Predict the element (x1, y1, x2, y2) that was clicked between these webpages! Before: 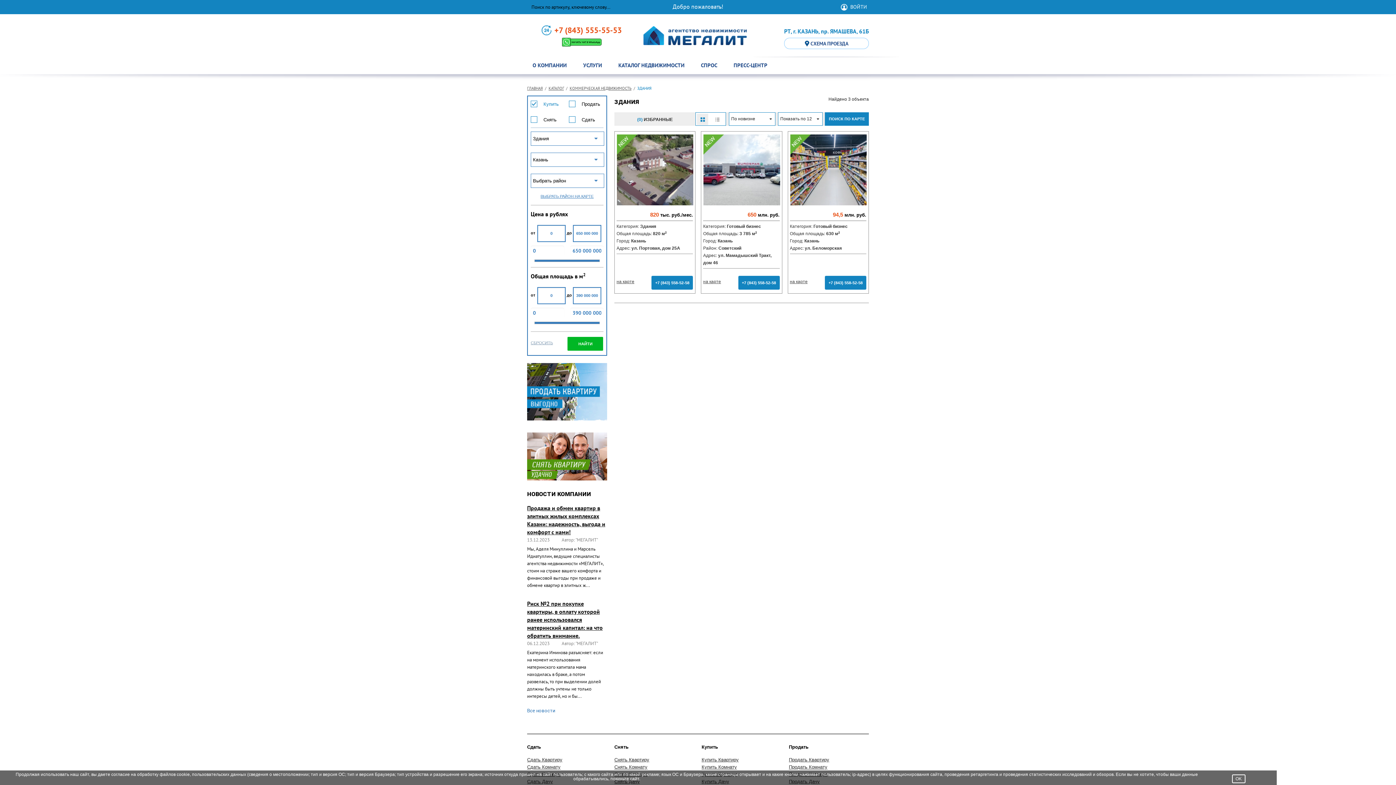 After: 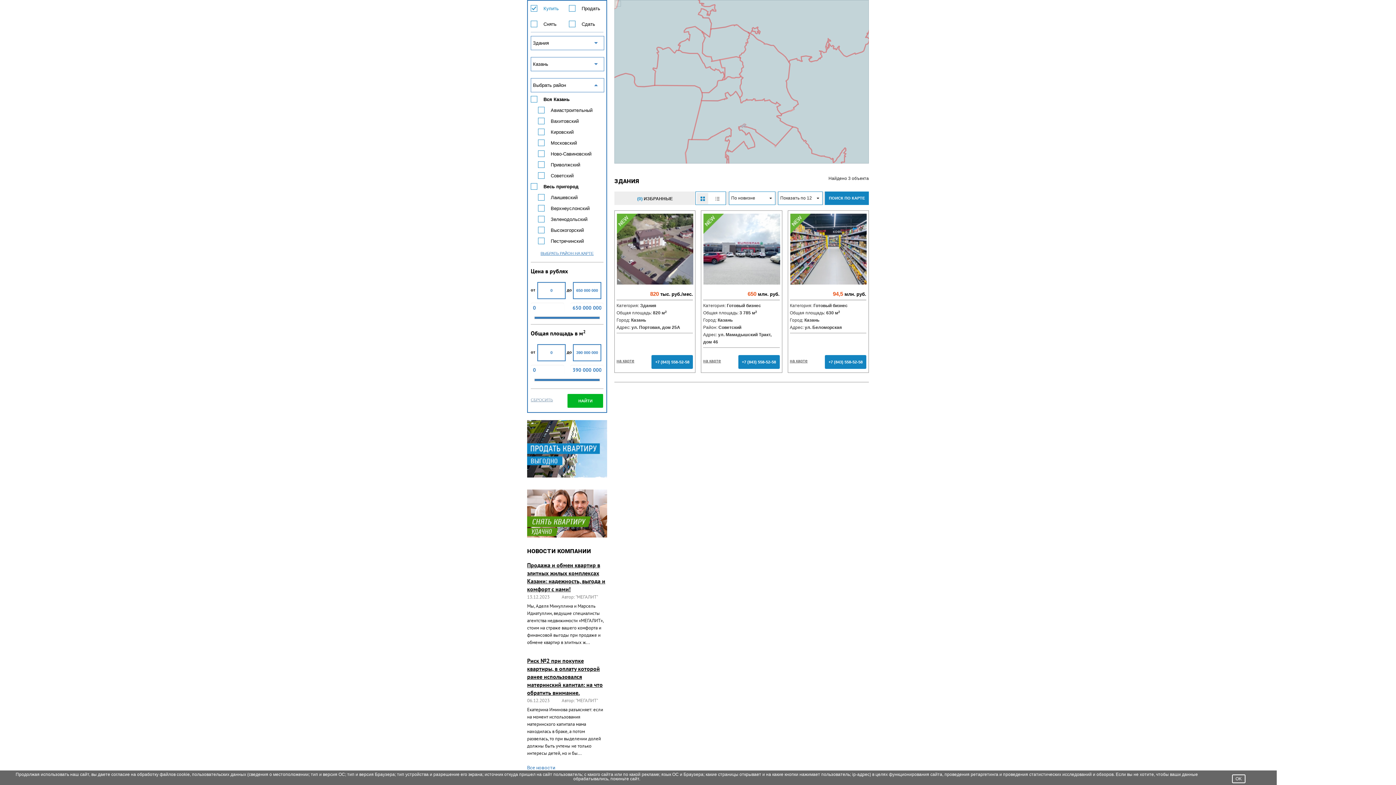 Action: label: ВЫБРАТЬ РАЙОН НА КАРТЕ bbox: (537, 194, 597, 198)